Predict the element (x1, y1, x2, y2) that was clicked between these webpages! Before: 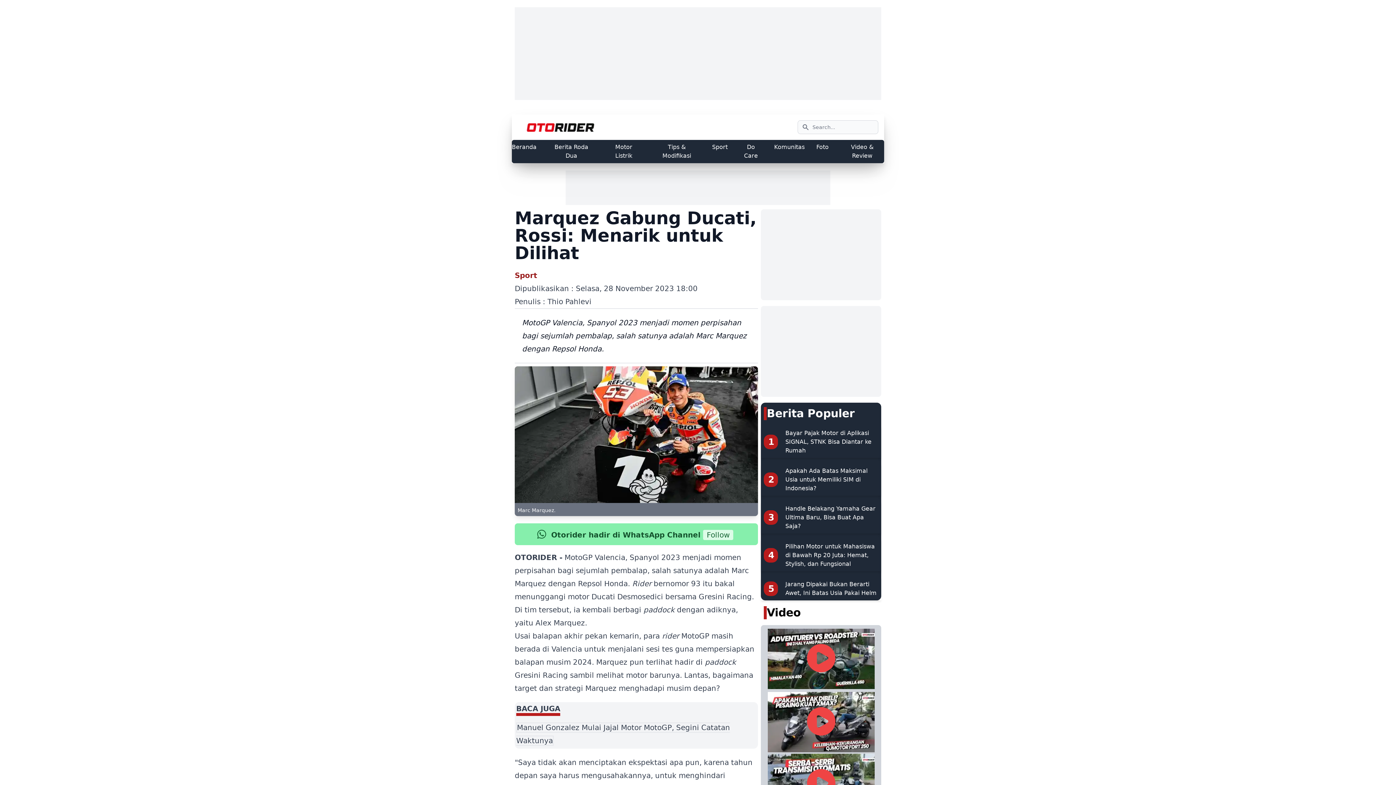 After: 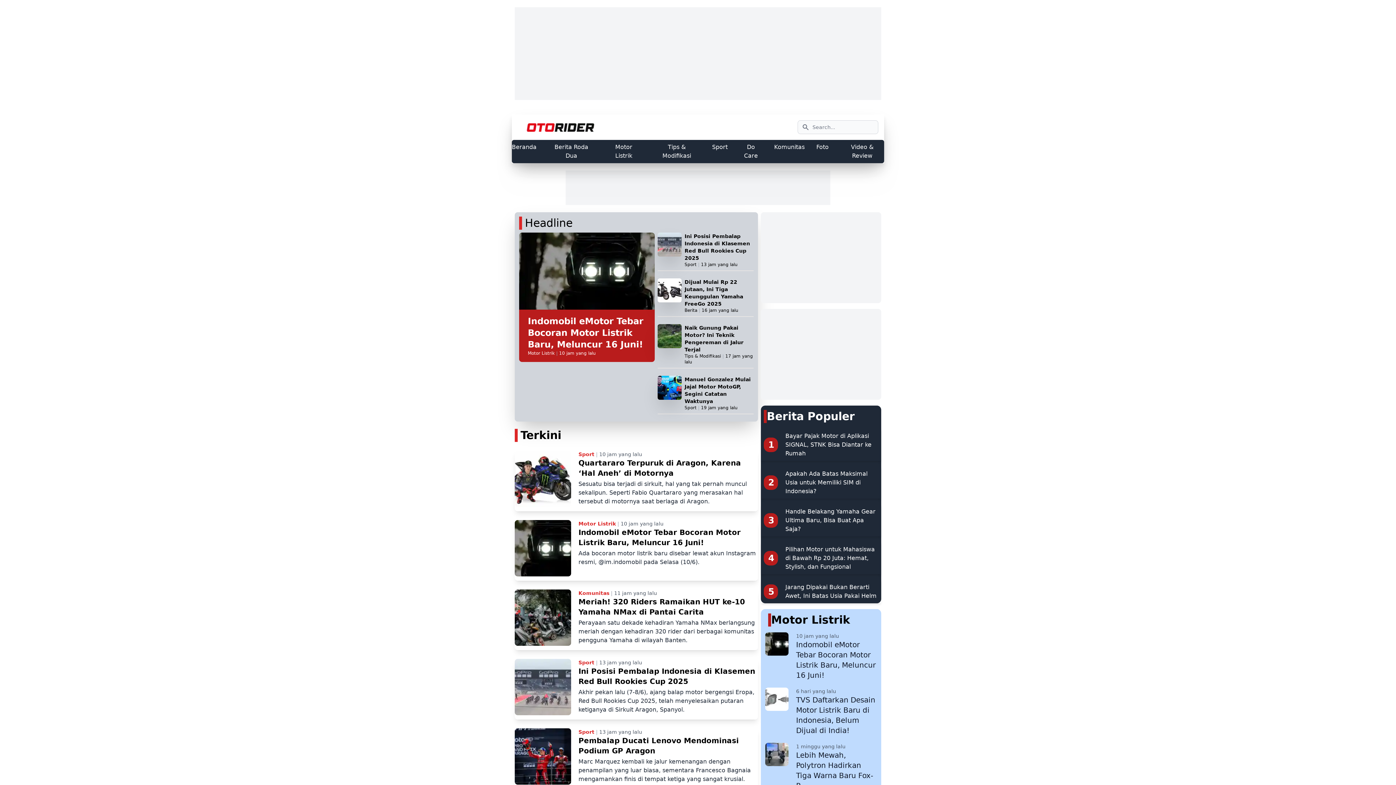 Action: bbox: (517, 122, 698, 131)